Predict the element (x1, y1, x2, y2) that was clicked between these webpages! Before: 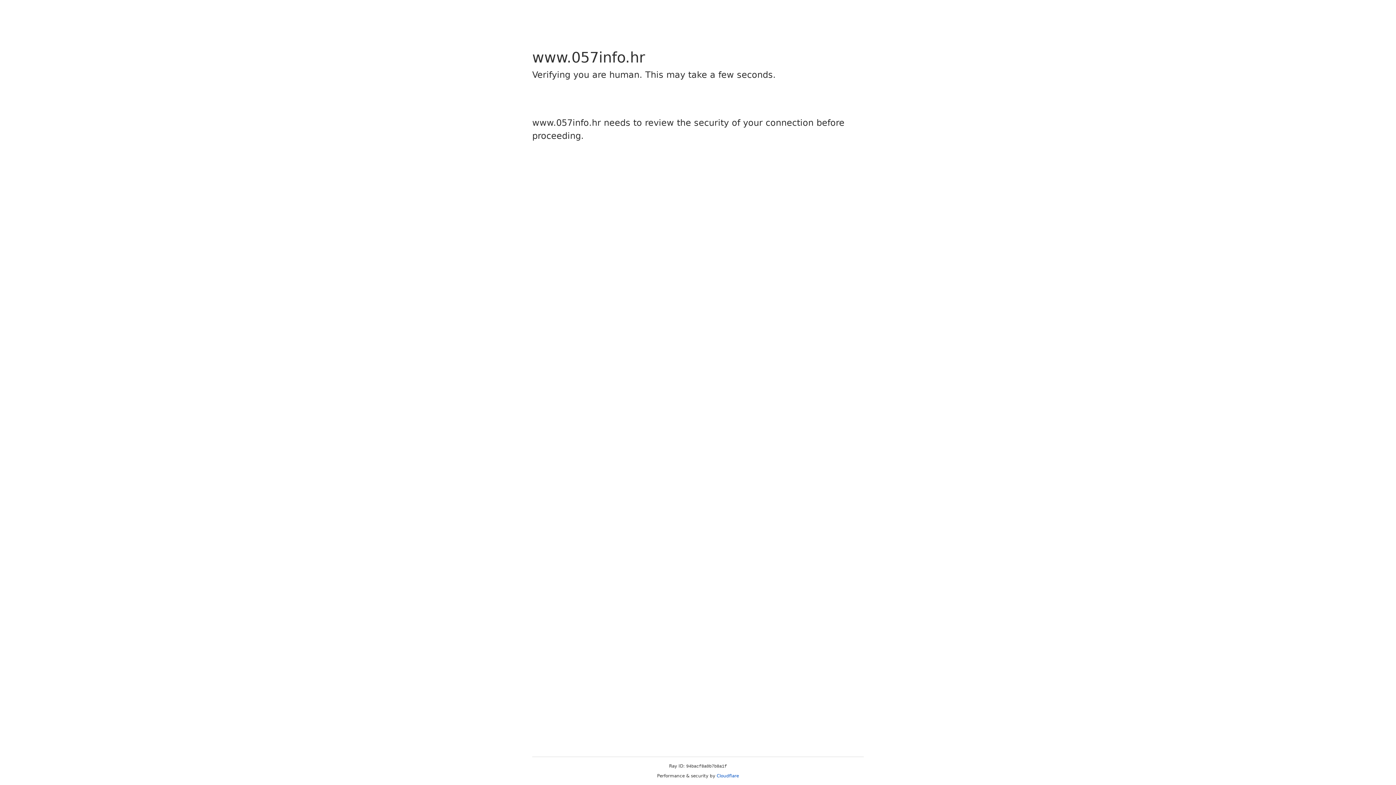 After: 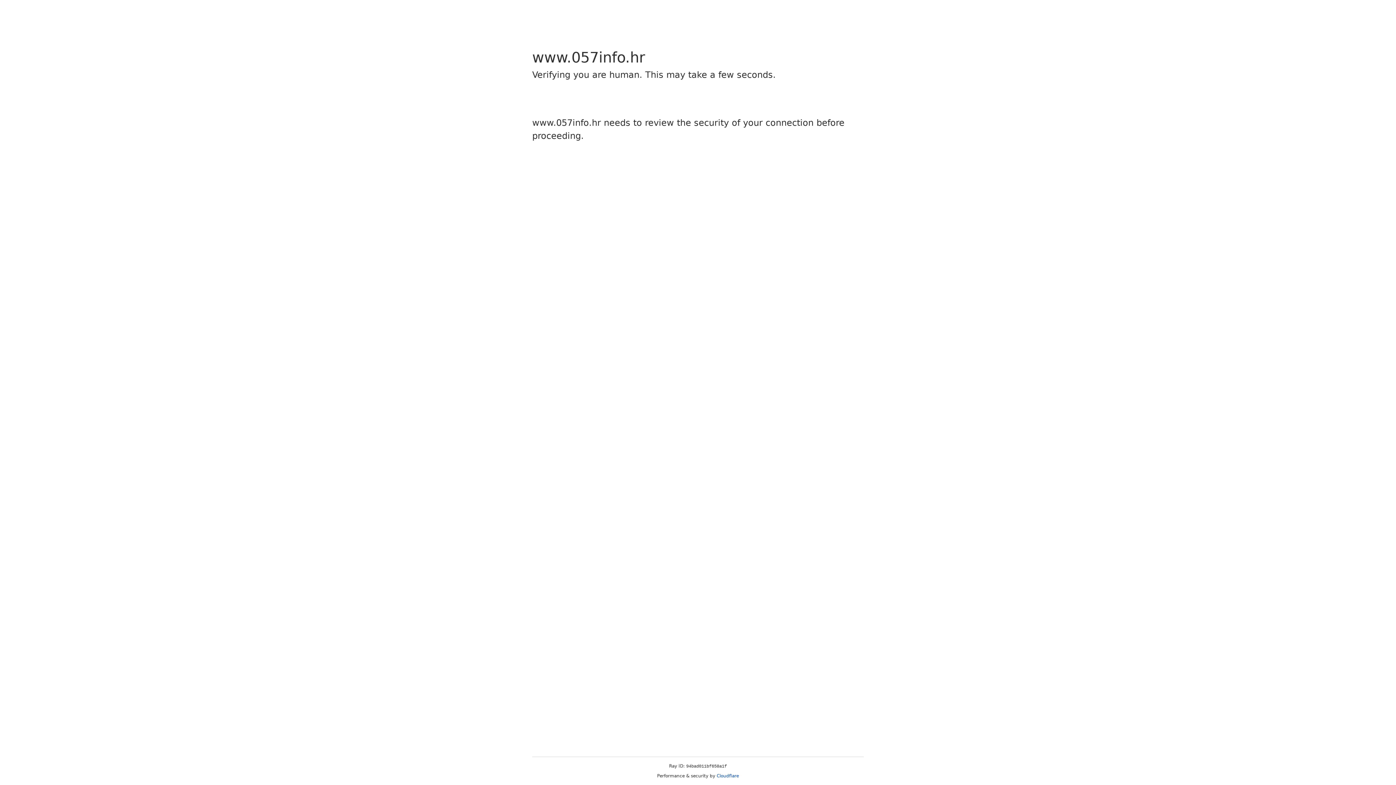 Action: label: Cloudflare bbox: (716, 773, 739, 778)